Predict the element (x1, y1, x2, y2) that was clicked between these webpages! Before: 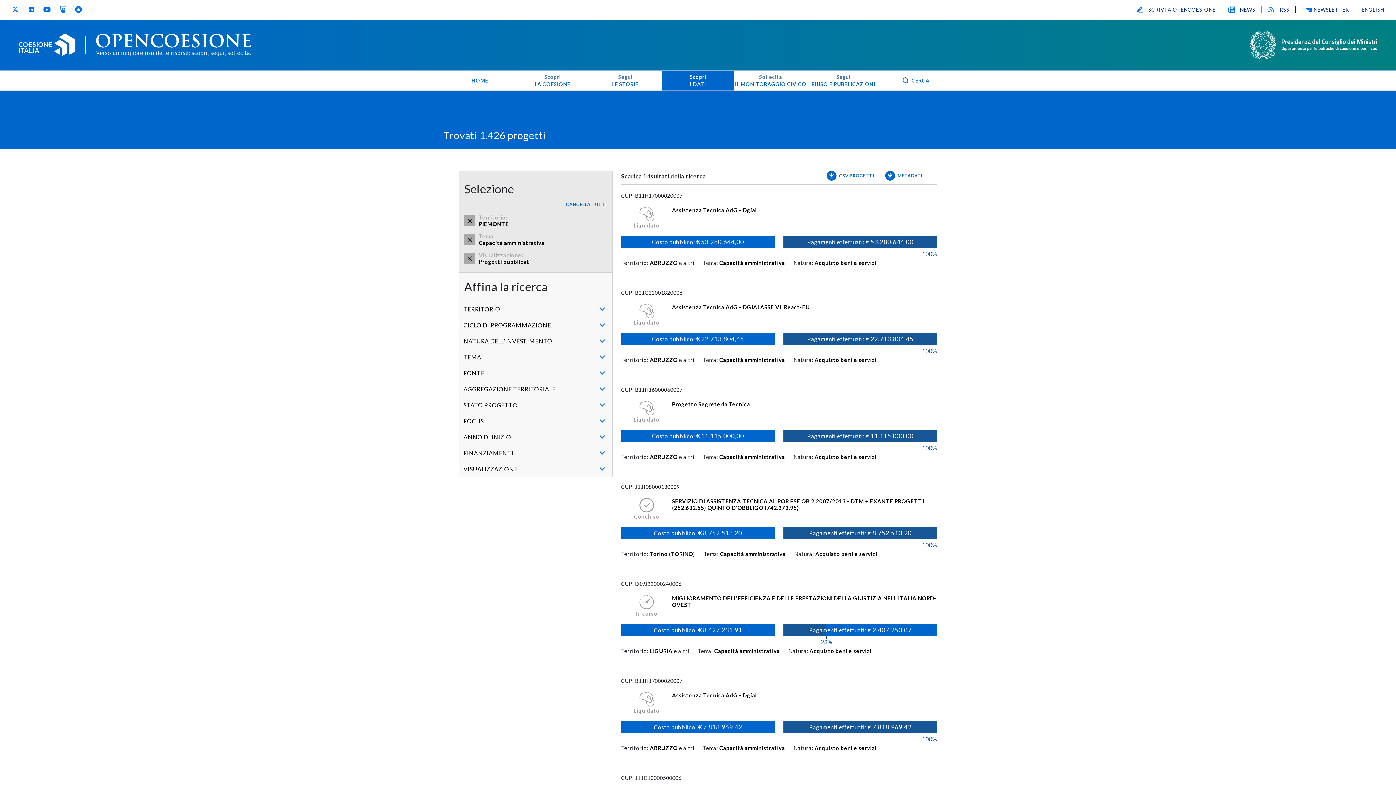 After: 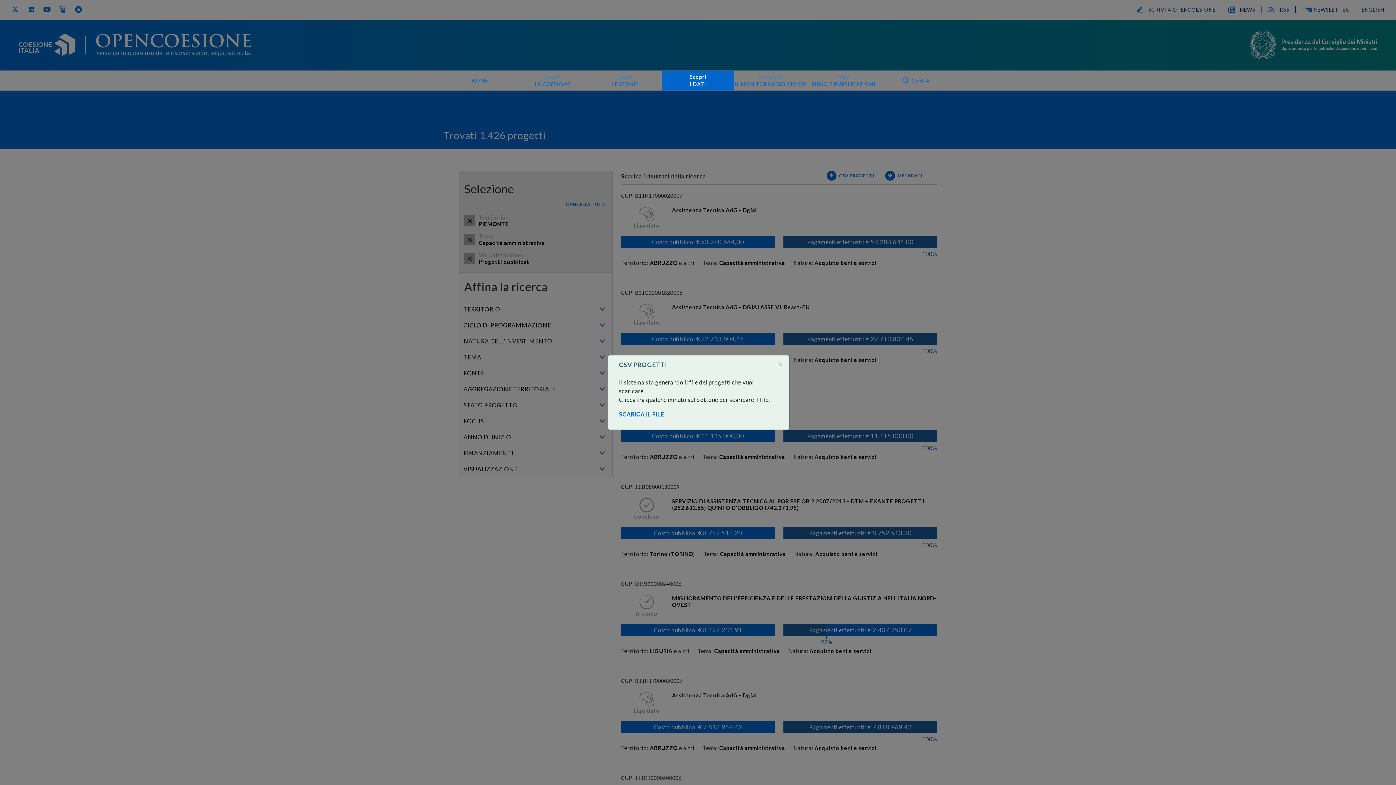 Action: bbox: (826, 170, 874, 180) label: CSV PROGETTI